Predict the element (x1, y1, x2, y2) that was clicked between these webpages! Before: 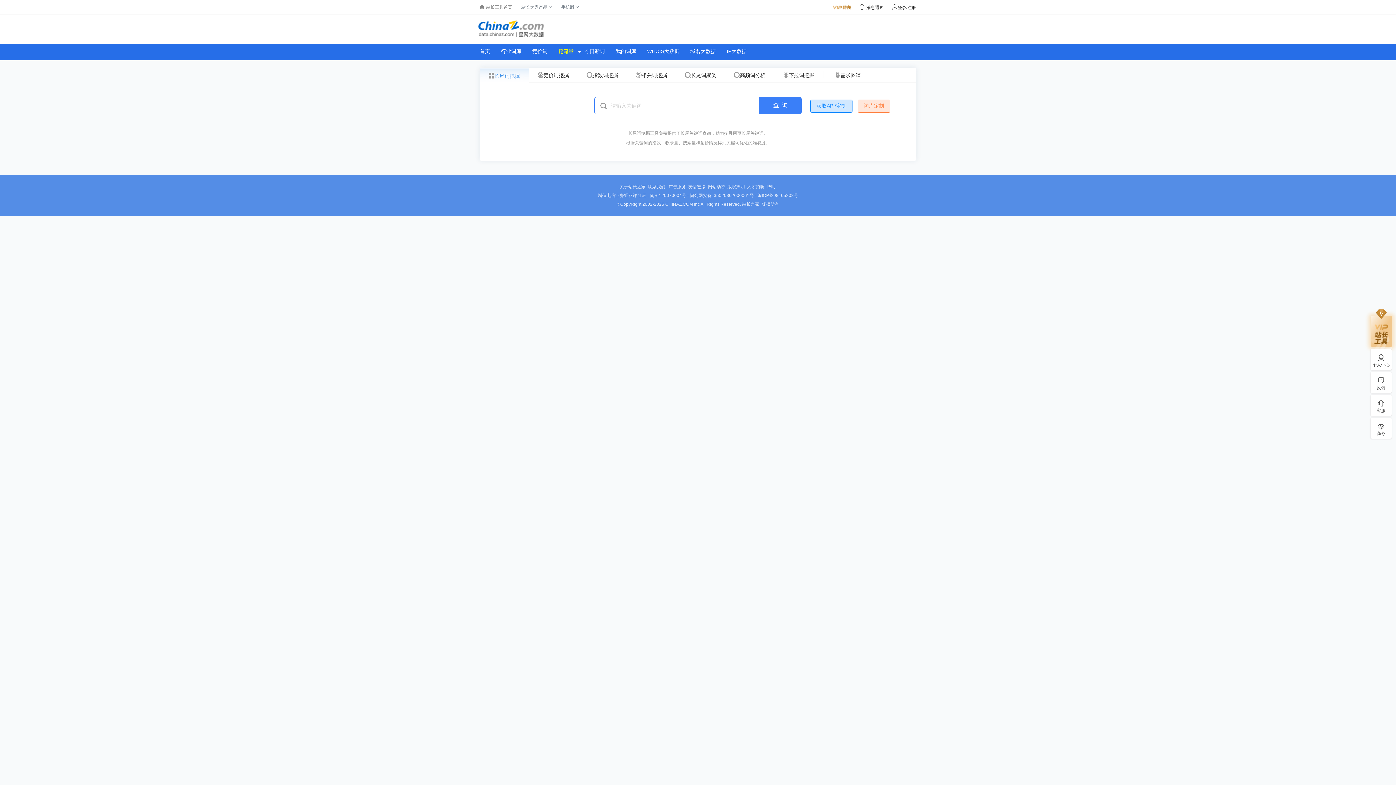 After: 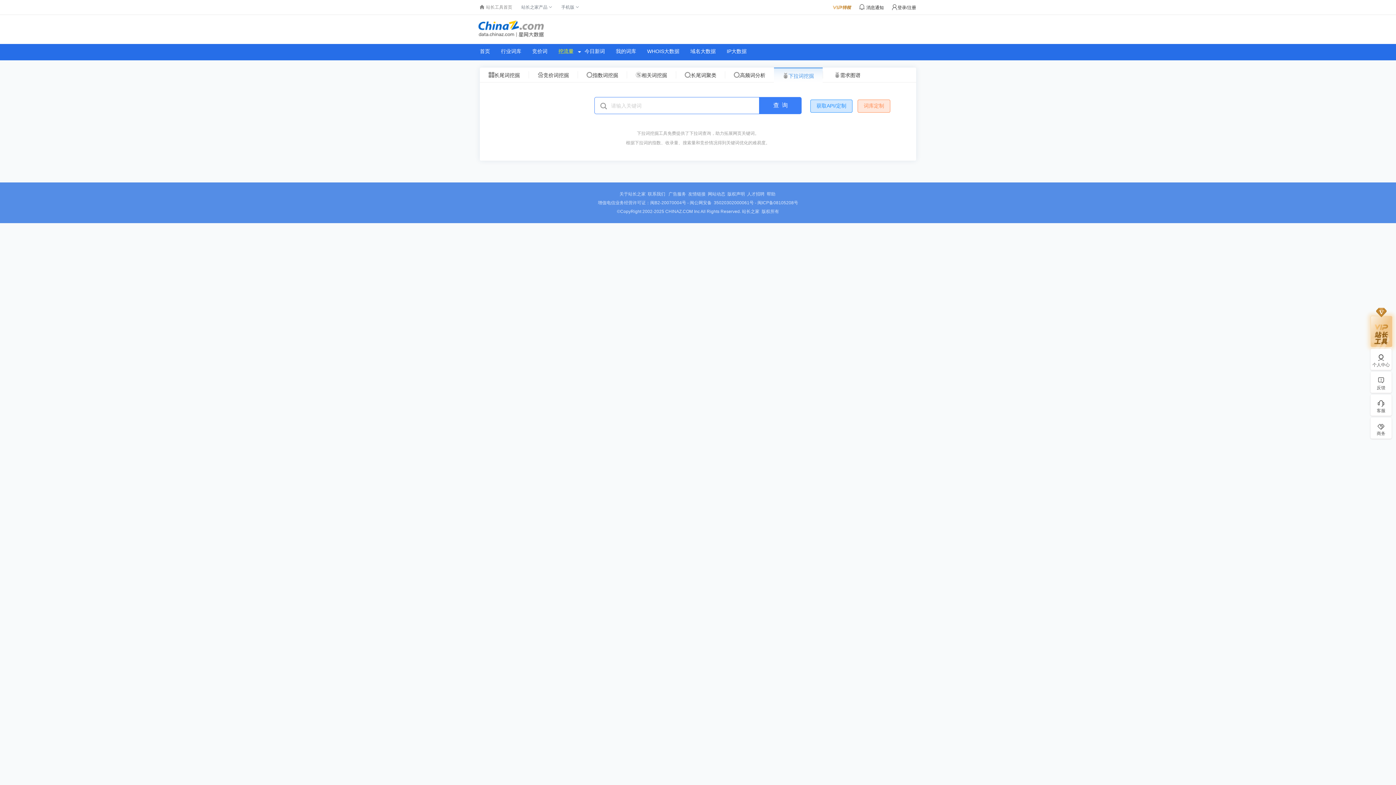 Action: label: 下拉词挖掘 bbox: (774, 71, 823, 78)